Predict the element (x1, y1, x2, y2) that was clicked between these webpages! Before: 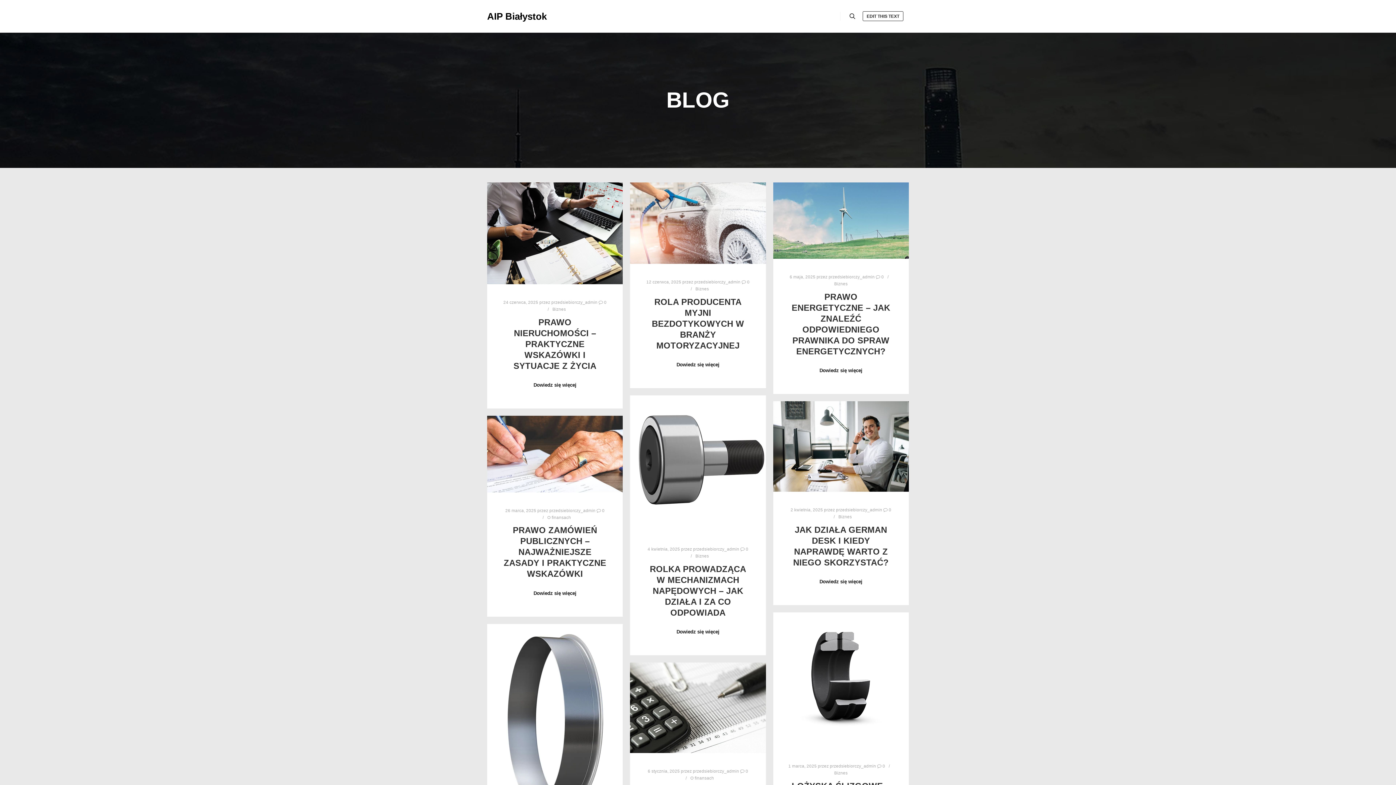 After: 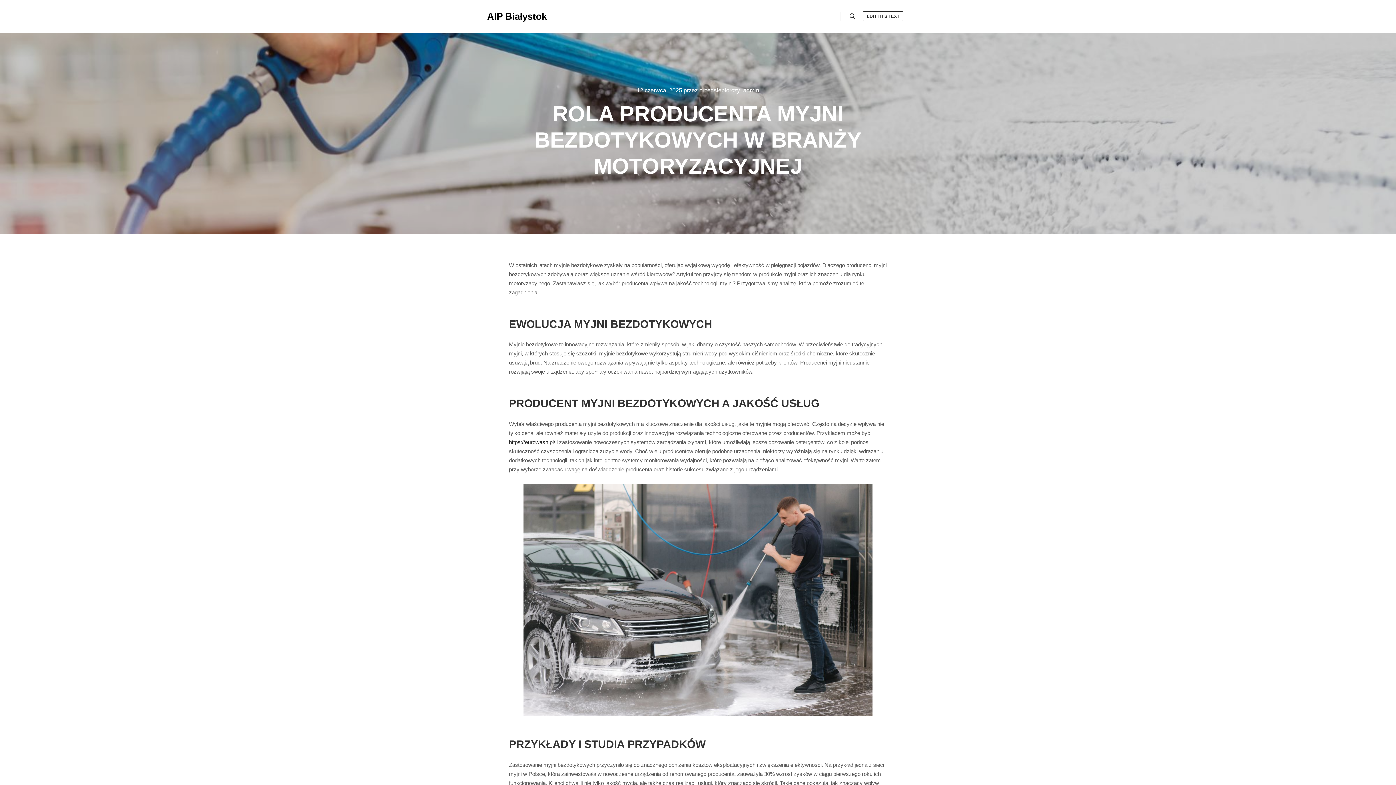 Action: label: ROLA PRODUCENTA MYJNI BEZDOTYKOWYCH W BRANŻY MOTORYZACYJNEJ bbox: (651, 297, 744, 350)